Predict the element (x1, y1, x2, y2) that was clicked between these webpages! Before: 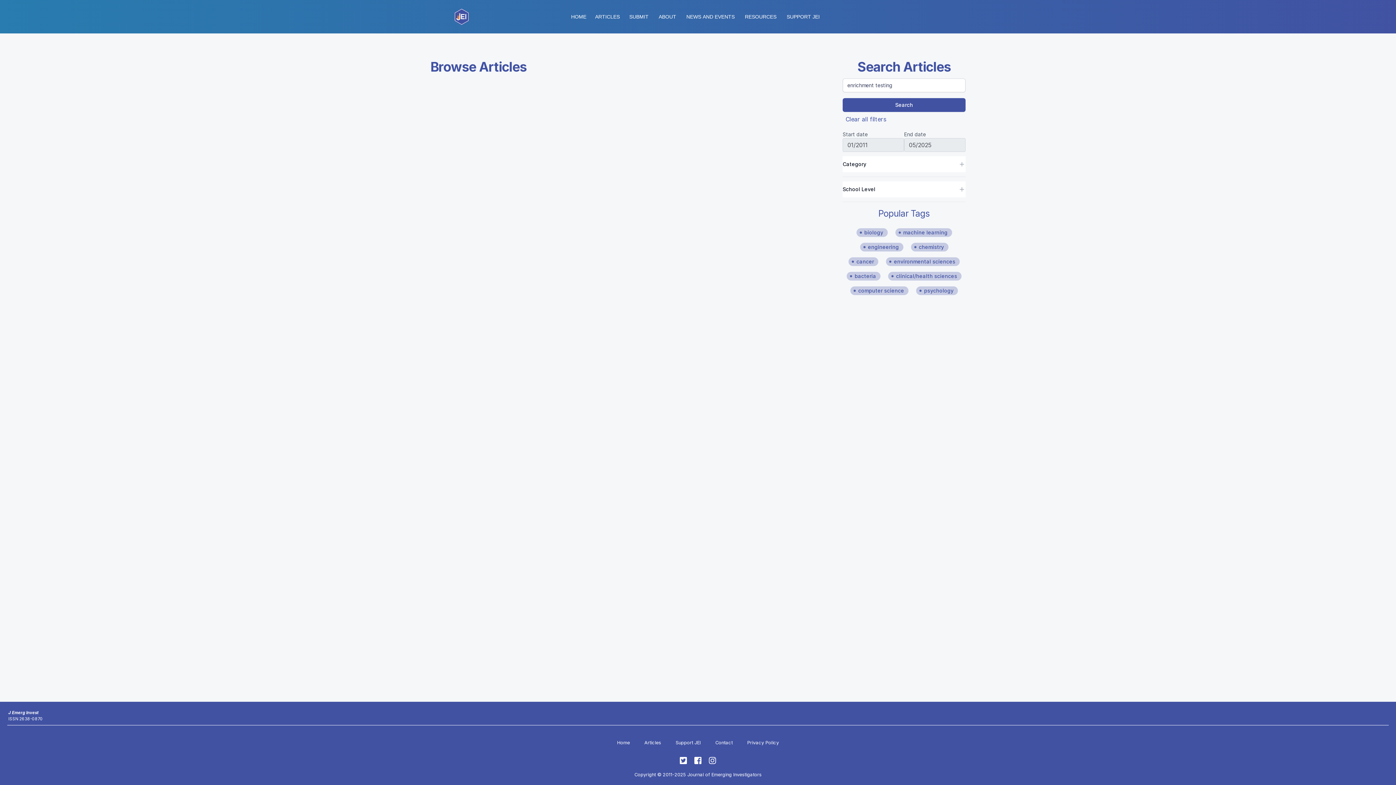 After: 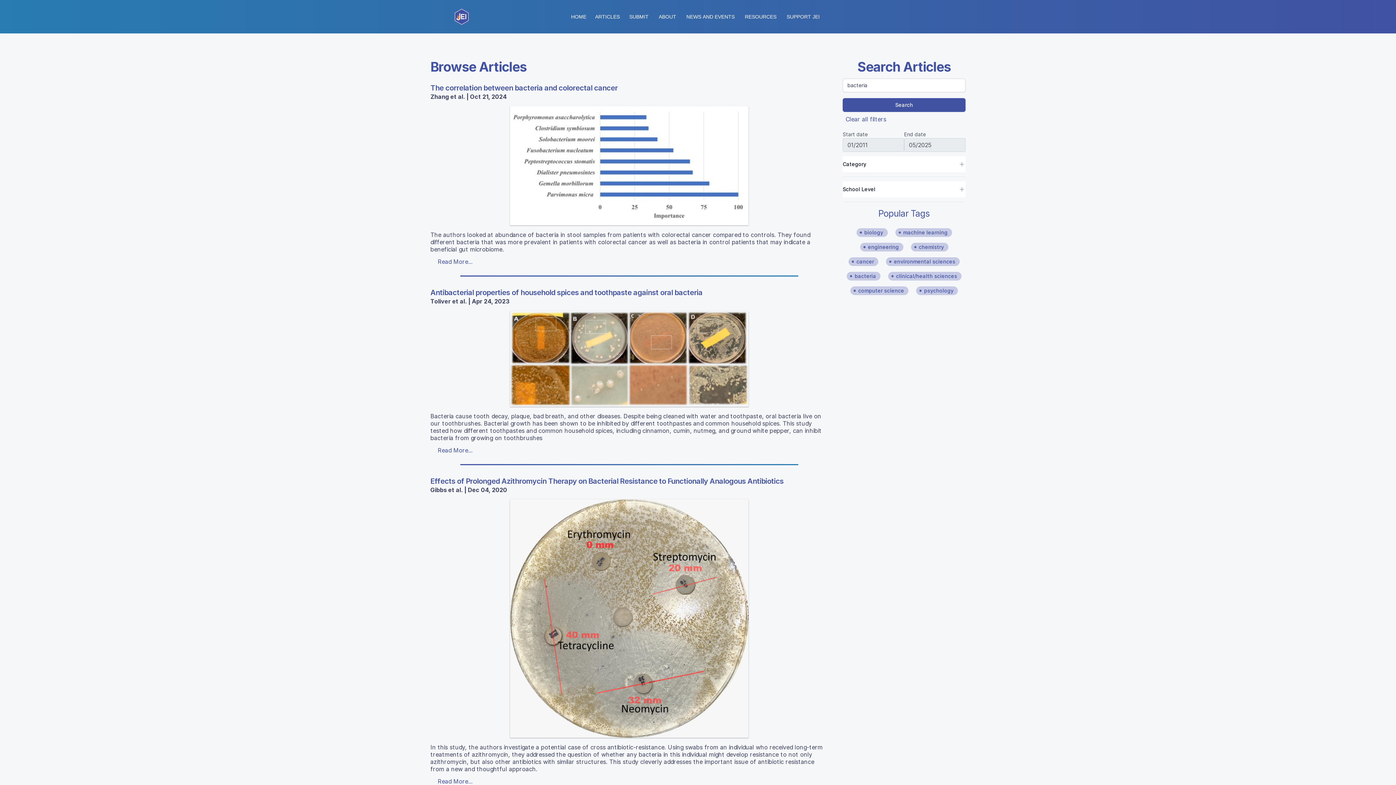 Action: bbox: (854, 272, 876, 280) label: bacteria